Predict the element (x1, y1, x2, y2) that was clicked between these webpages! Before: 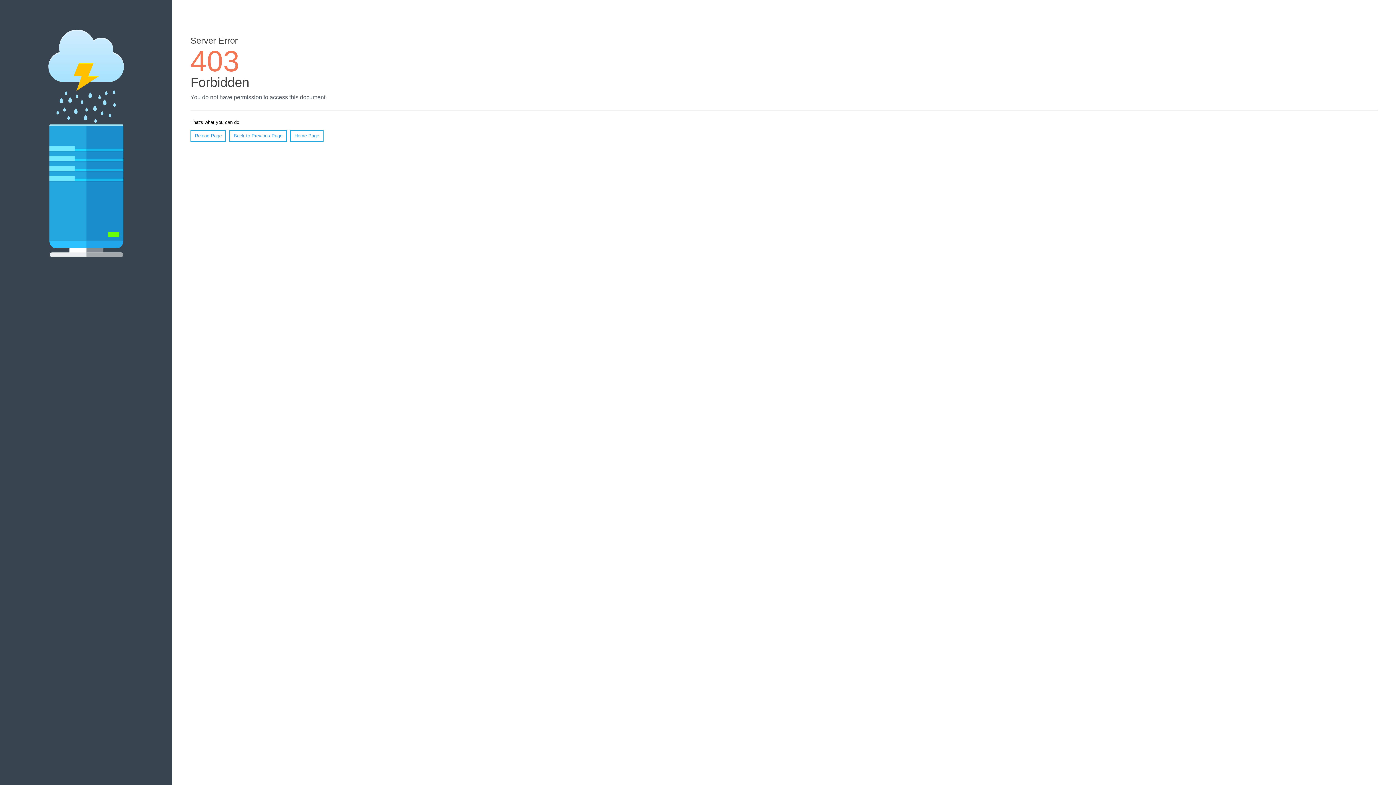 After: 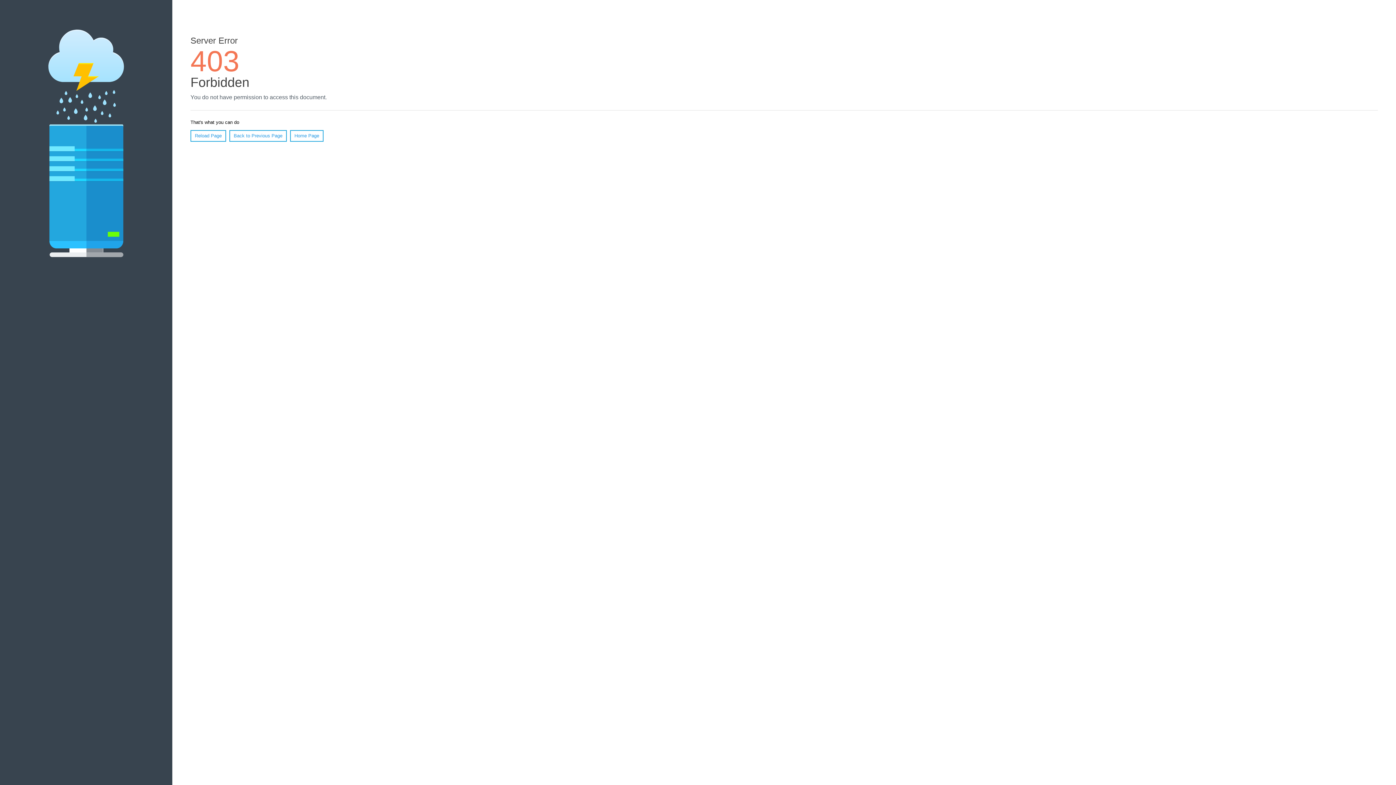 Action: bbox: (190, 130, 226, 141) label: Reload Page